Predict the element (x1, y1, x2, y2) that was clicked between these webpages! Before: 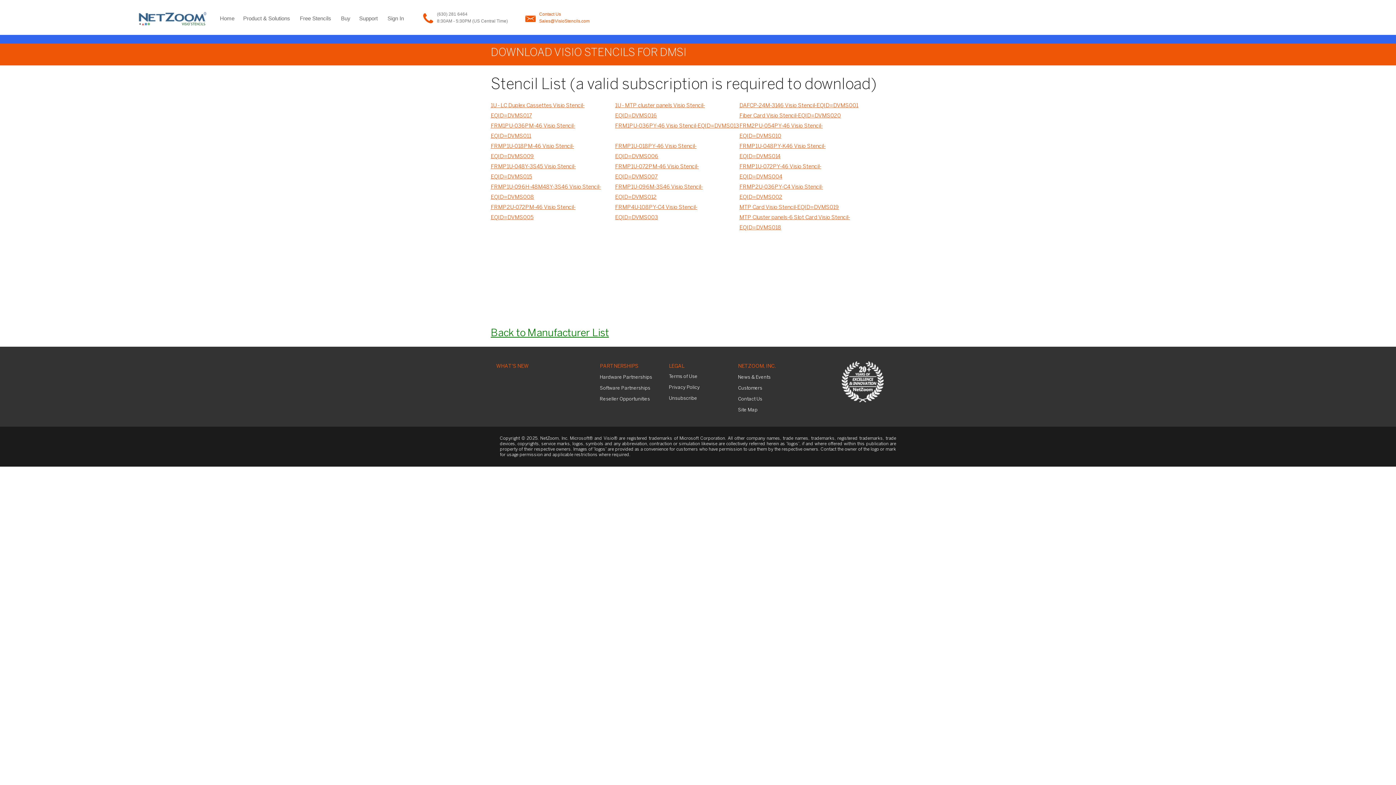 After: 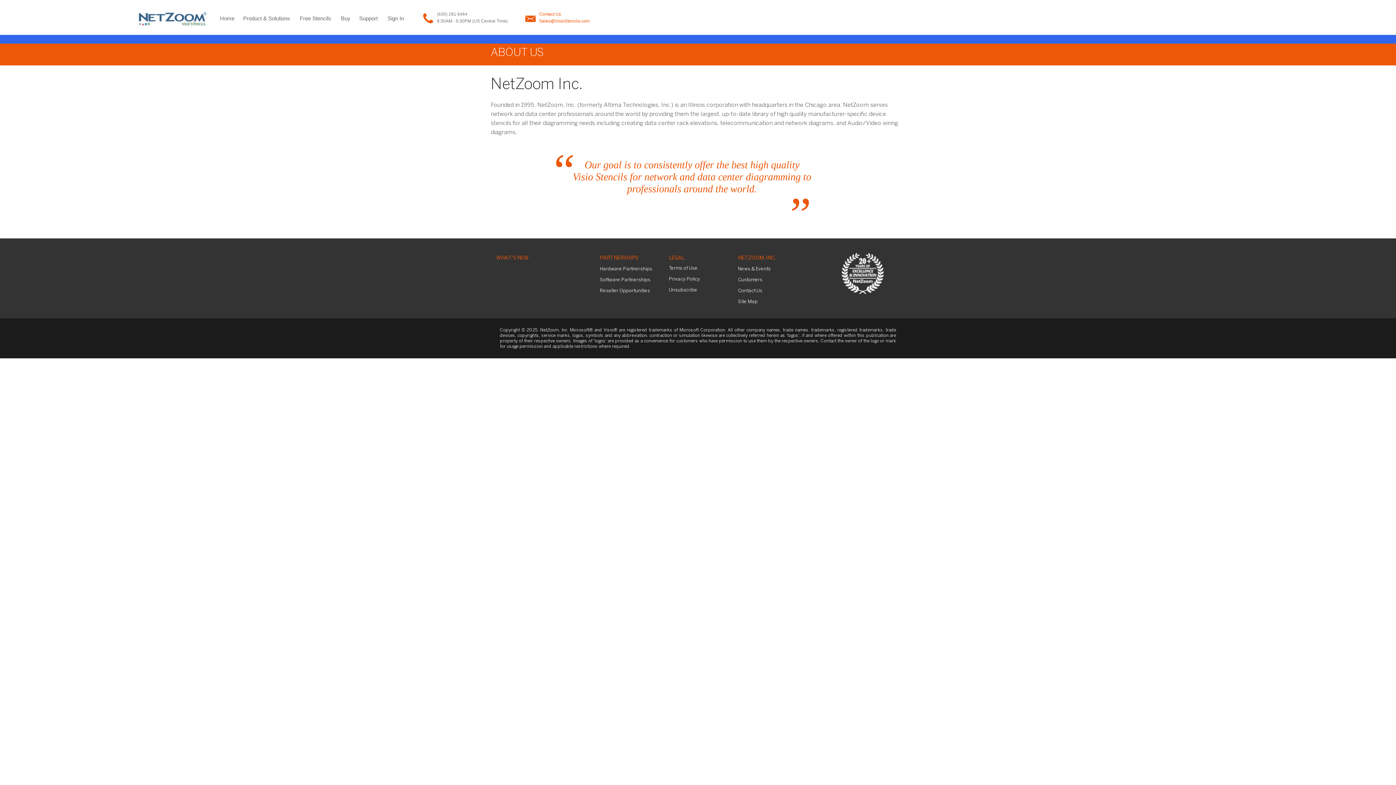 Action: label: NETZOOM, INC. bbox: (738, 361, 776, 371)